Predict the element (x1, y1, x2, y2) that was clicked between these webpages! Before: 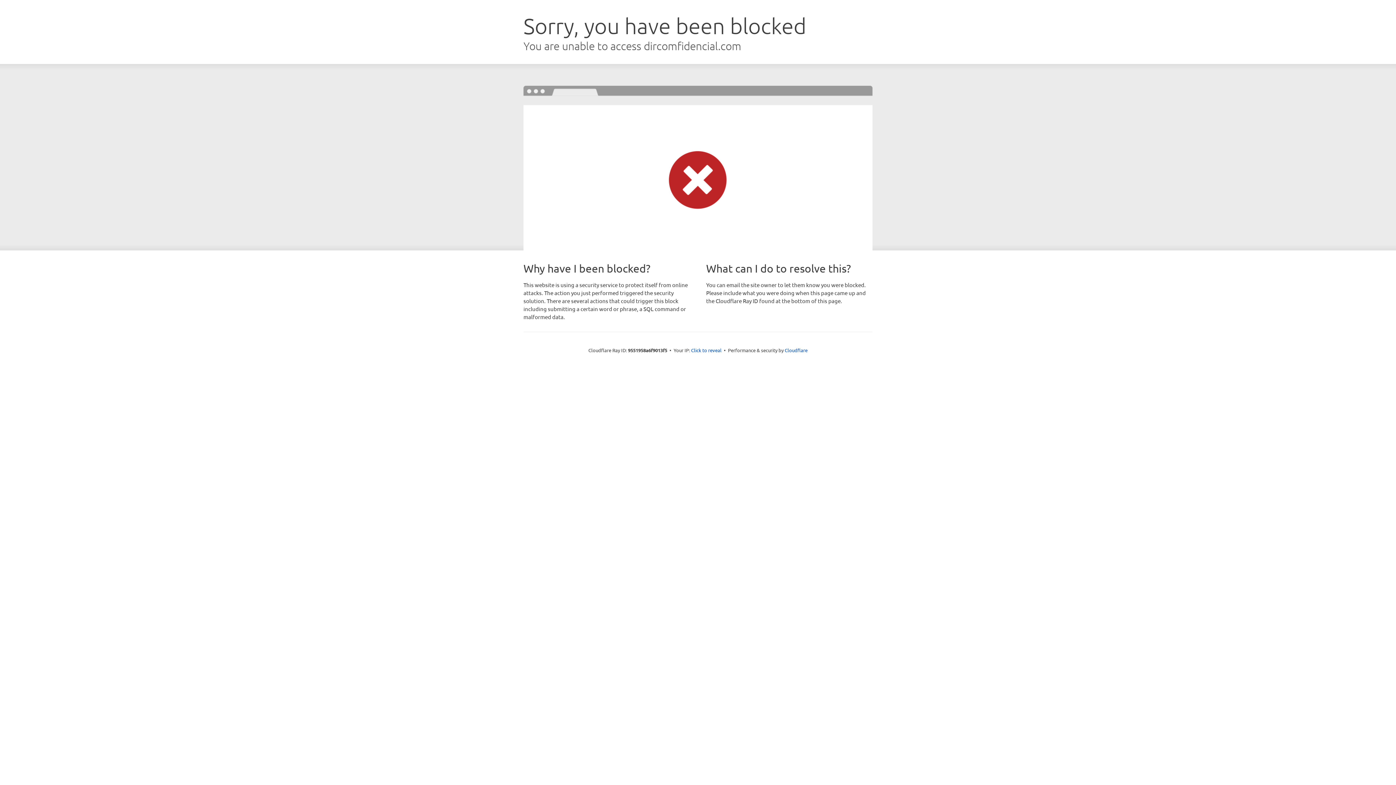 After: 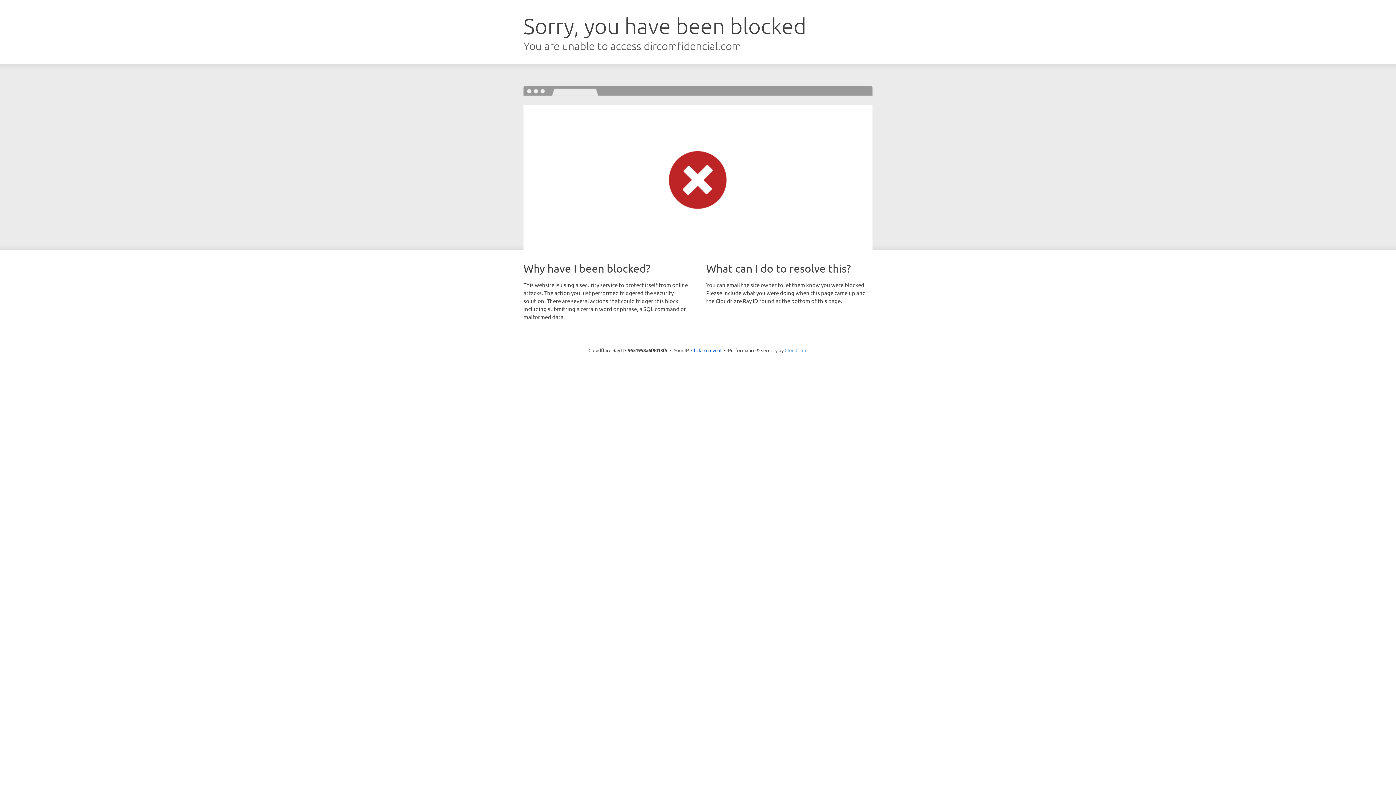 Action: bbox: (784, 347, 807, 353) label: Cloudflare